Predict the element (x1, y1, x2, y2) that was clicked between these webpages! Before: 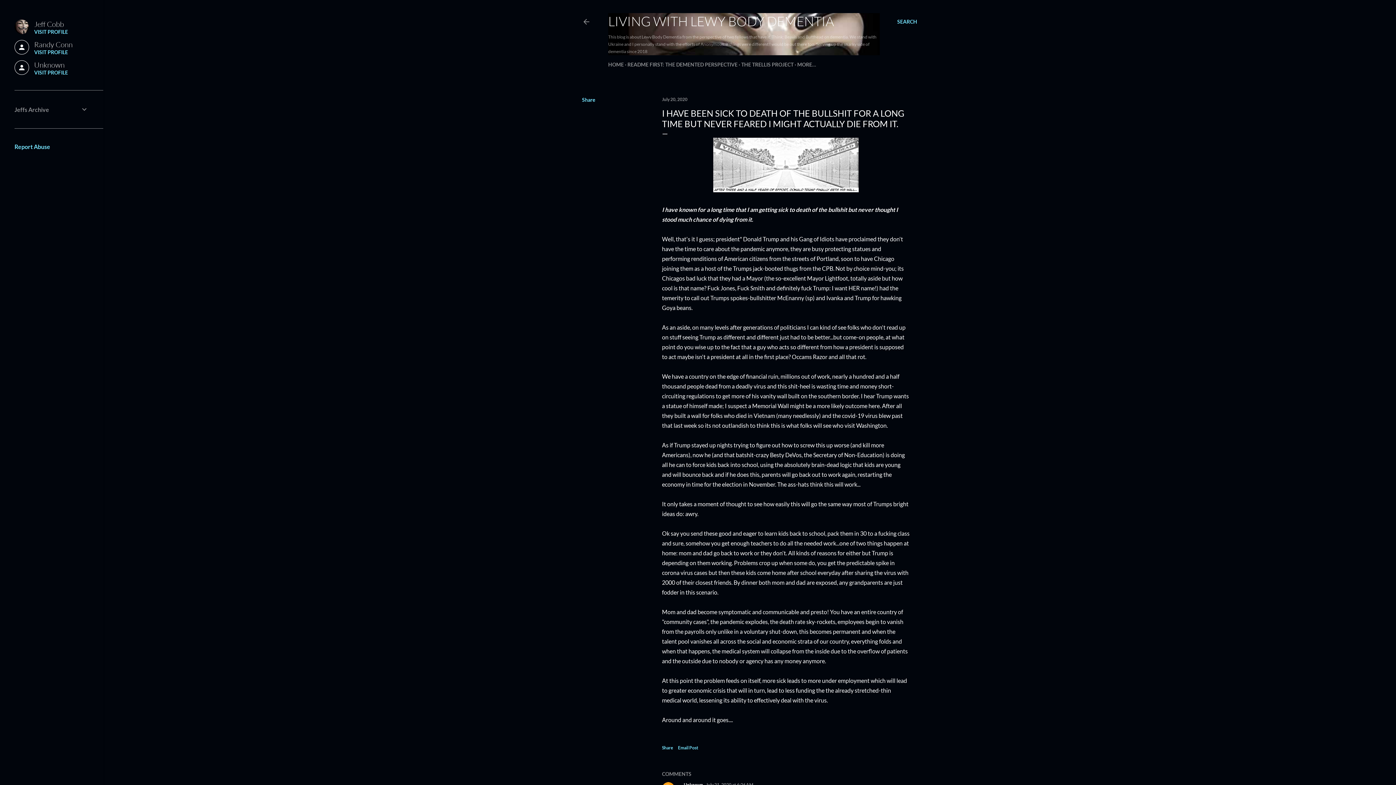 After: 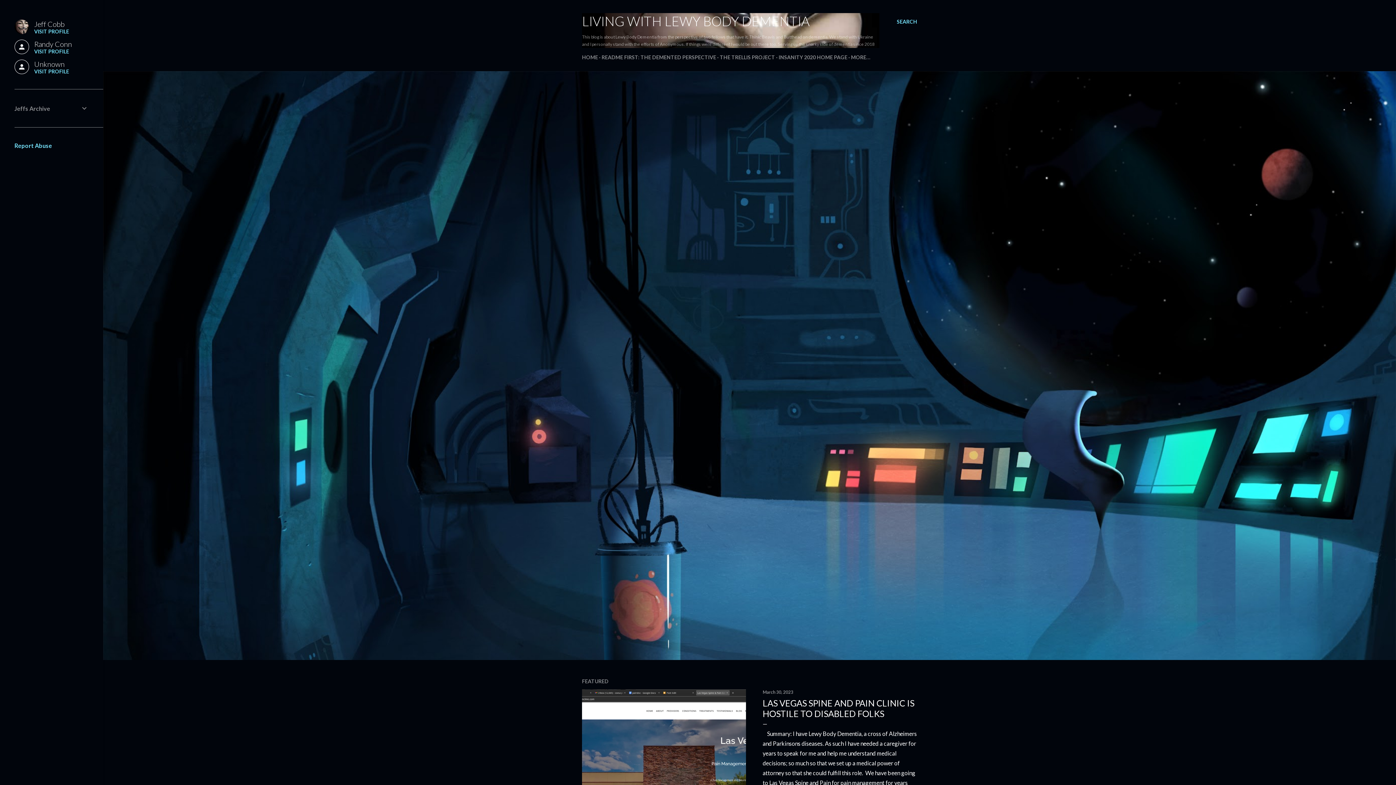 Action: label: LIVING WITH LEWY BODY DEMENTIA bbox: (608, 13, 834, 29)